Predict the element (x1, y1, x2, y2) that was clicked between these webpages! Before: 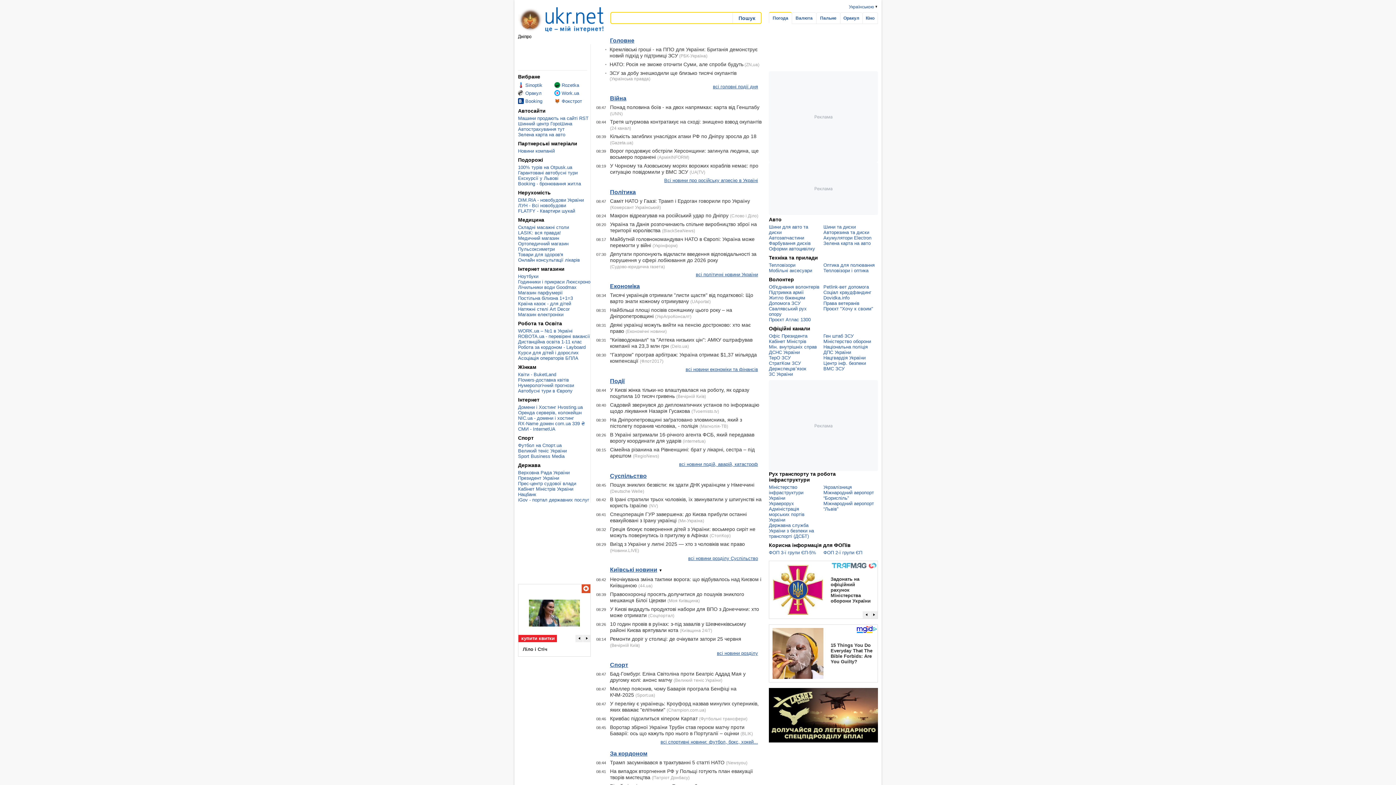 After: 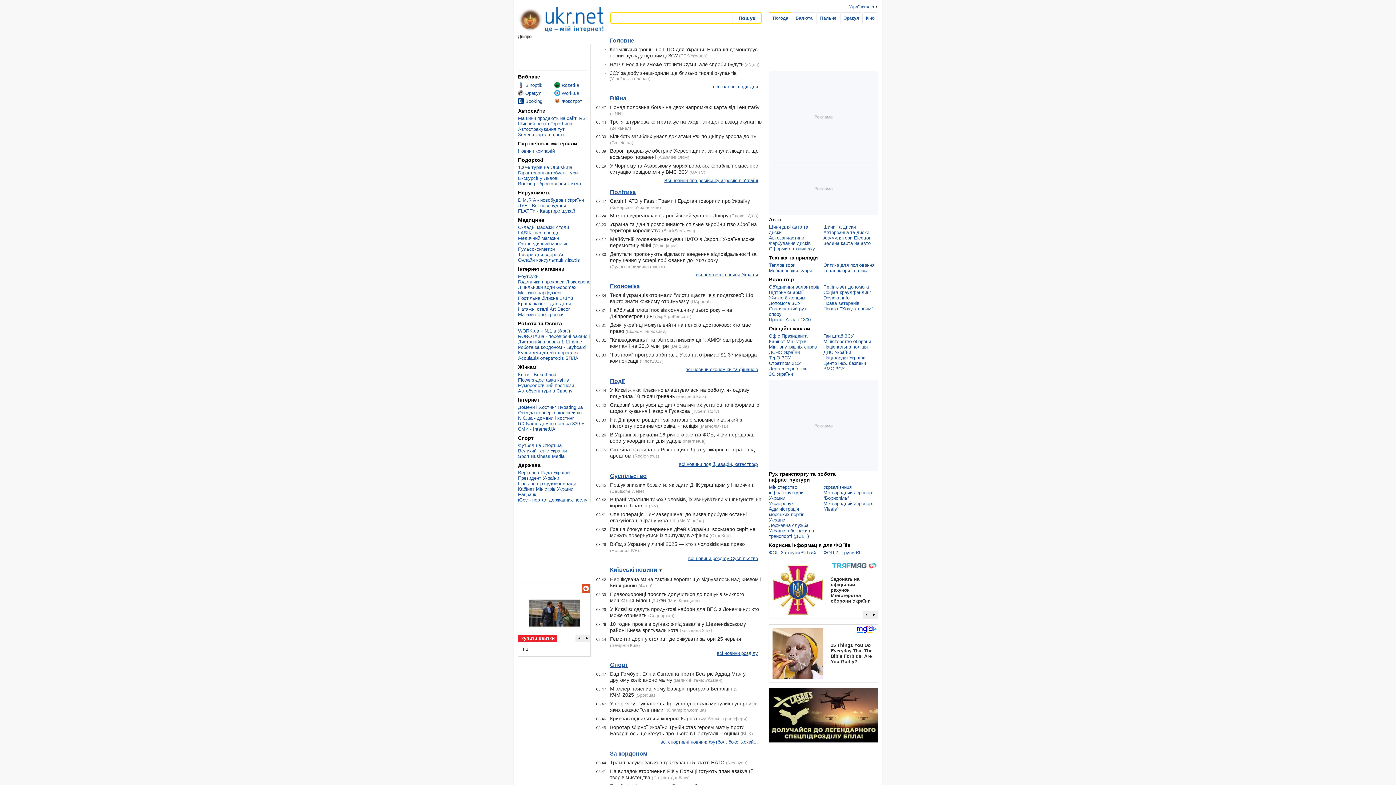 Action: bbox: (518, 181, 581, 186) label: Booking - бронювання житла